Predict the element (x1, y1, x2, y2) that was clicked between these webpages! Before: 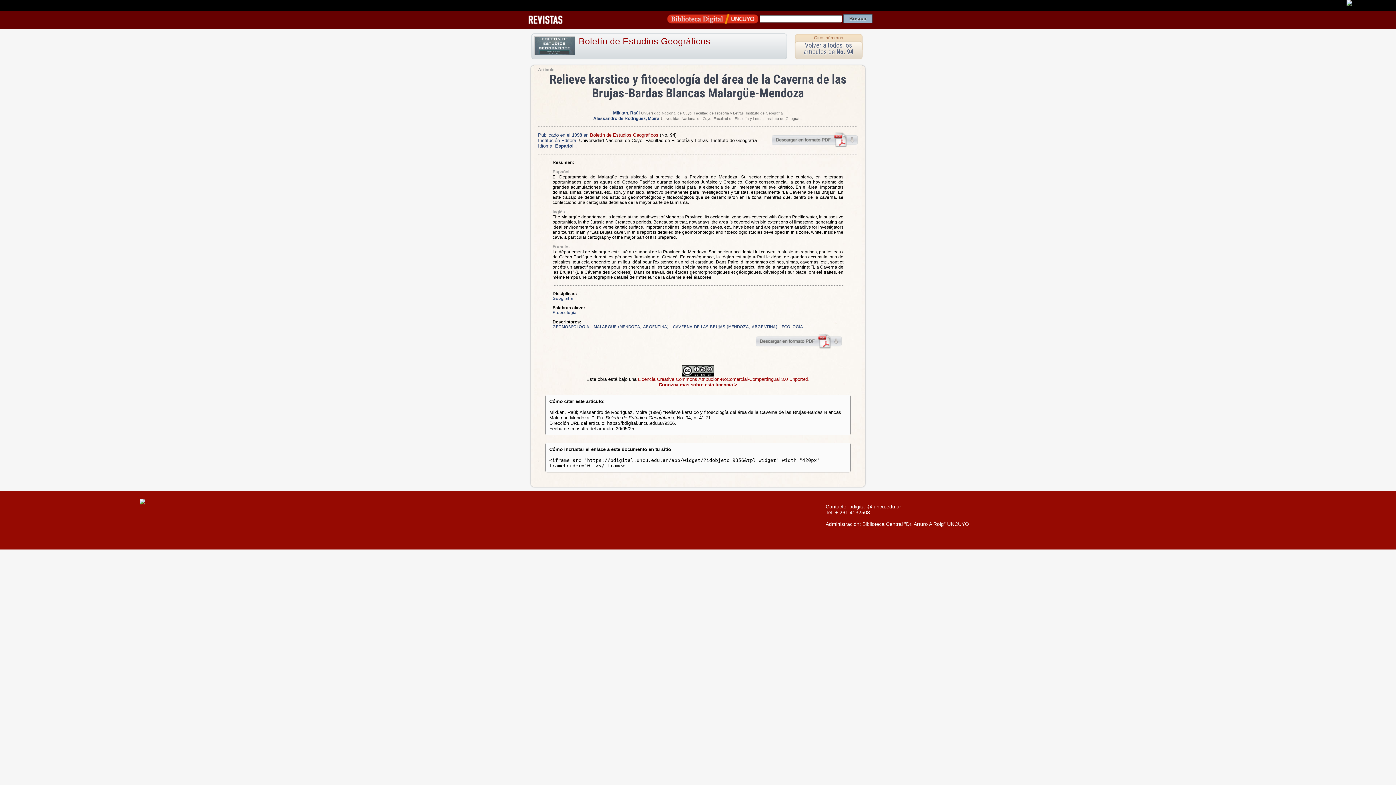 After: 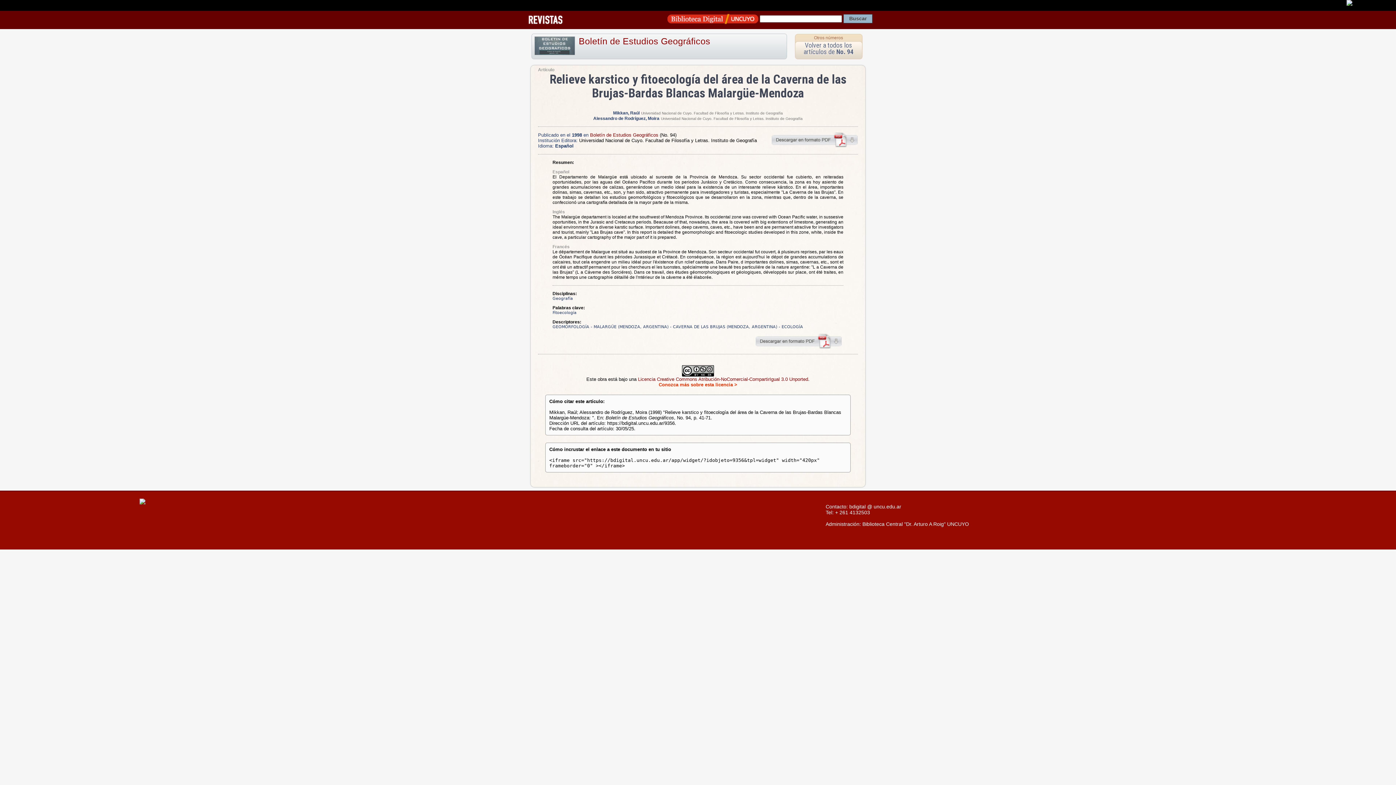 Action: bbox: (658, 382, 737, 387) label: Conozca más sobre esta licencia >